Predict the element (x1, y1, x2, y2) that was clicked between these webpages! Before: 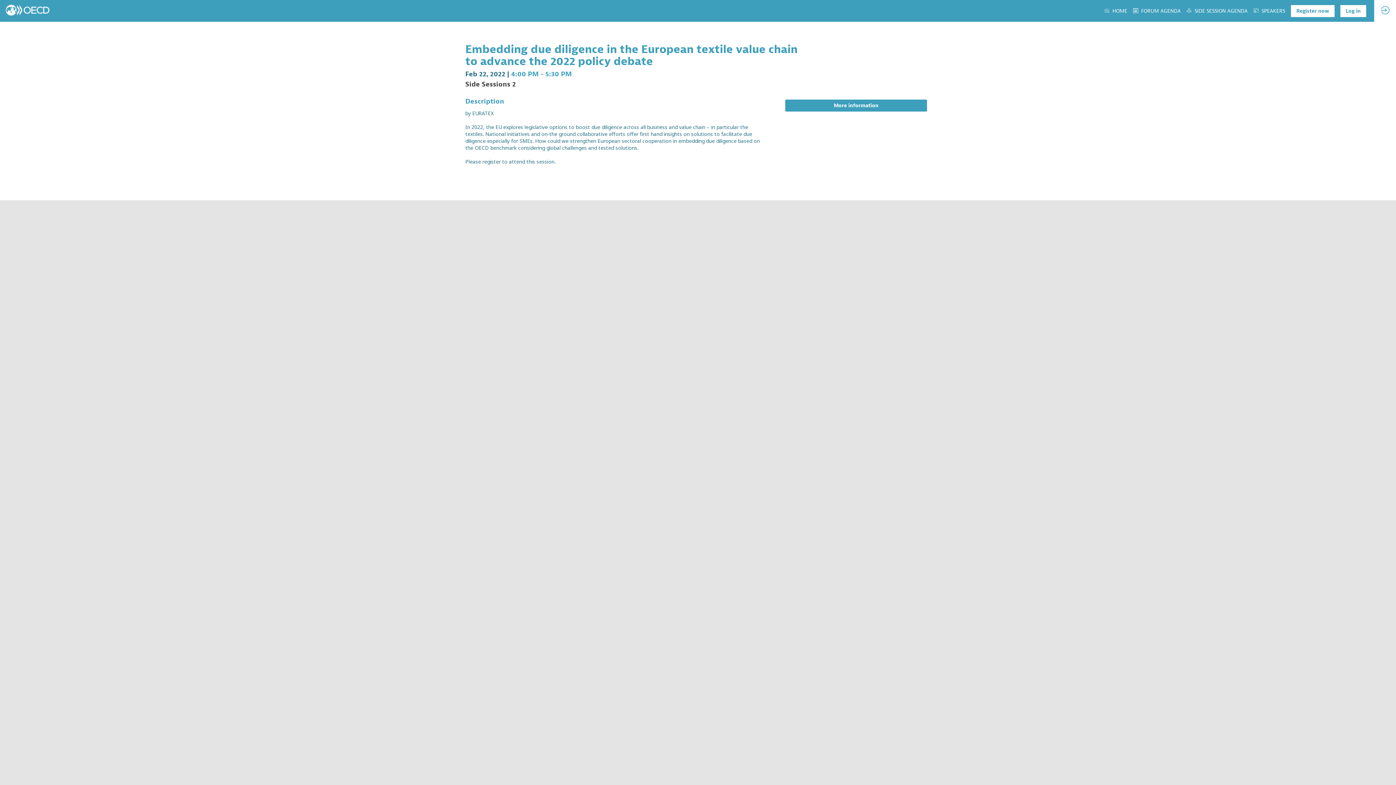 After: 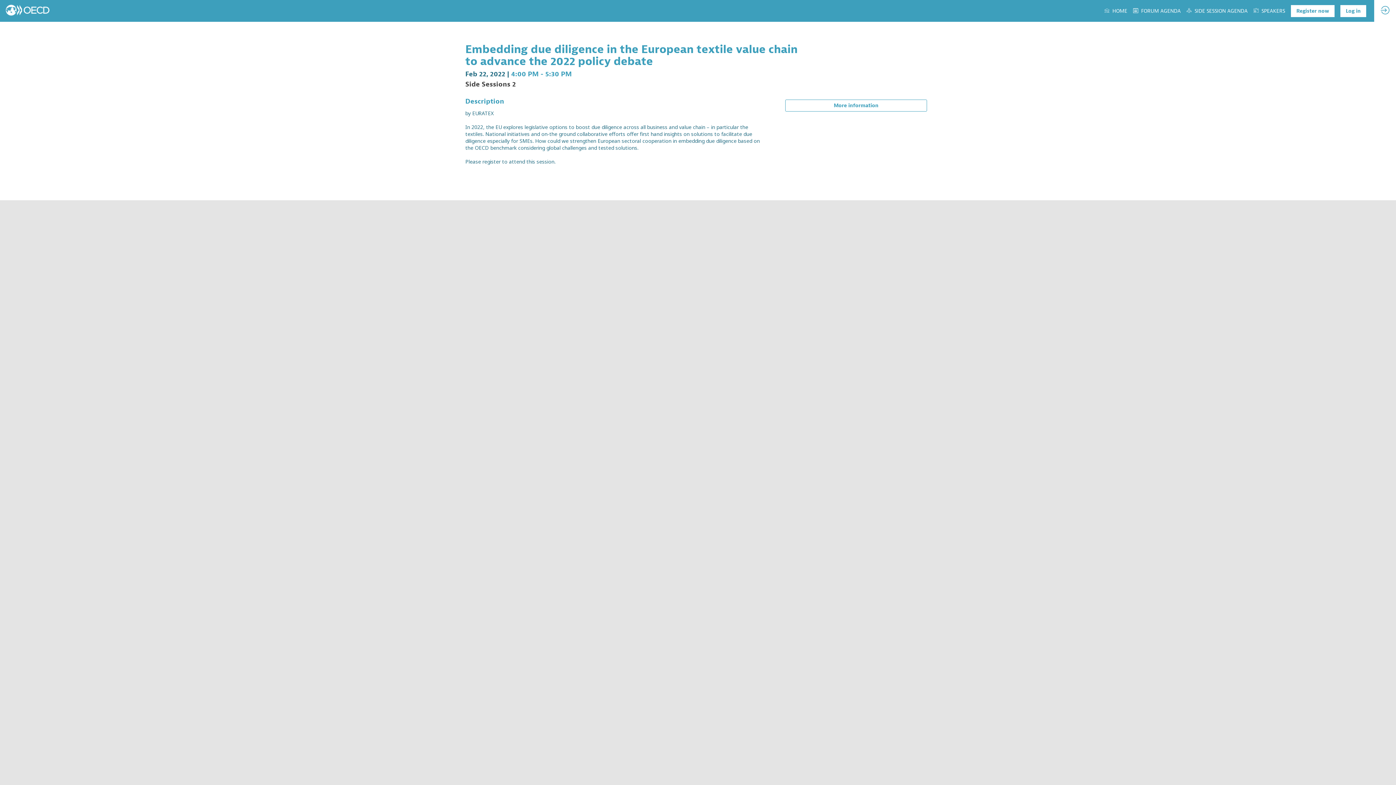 Action: bbox: (785, 99, 927, 111) label: More information